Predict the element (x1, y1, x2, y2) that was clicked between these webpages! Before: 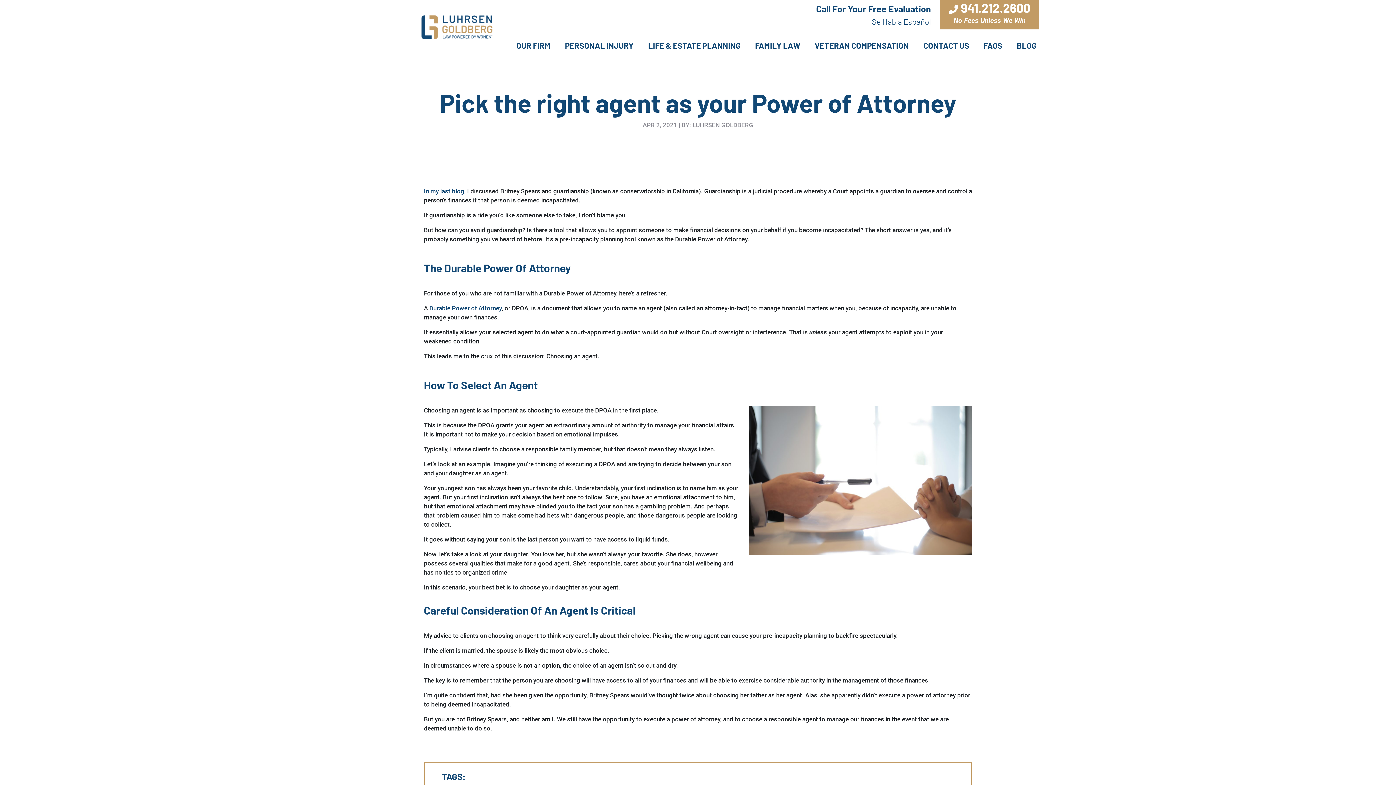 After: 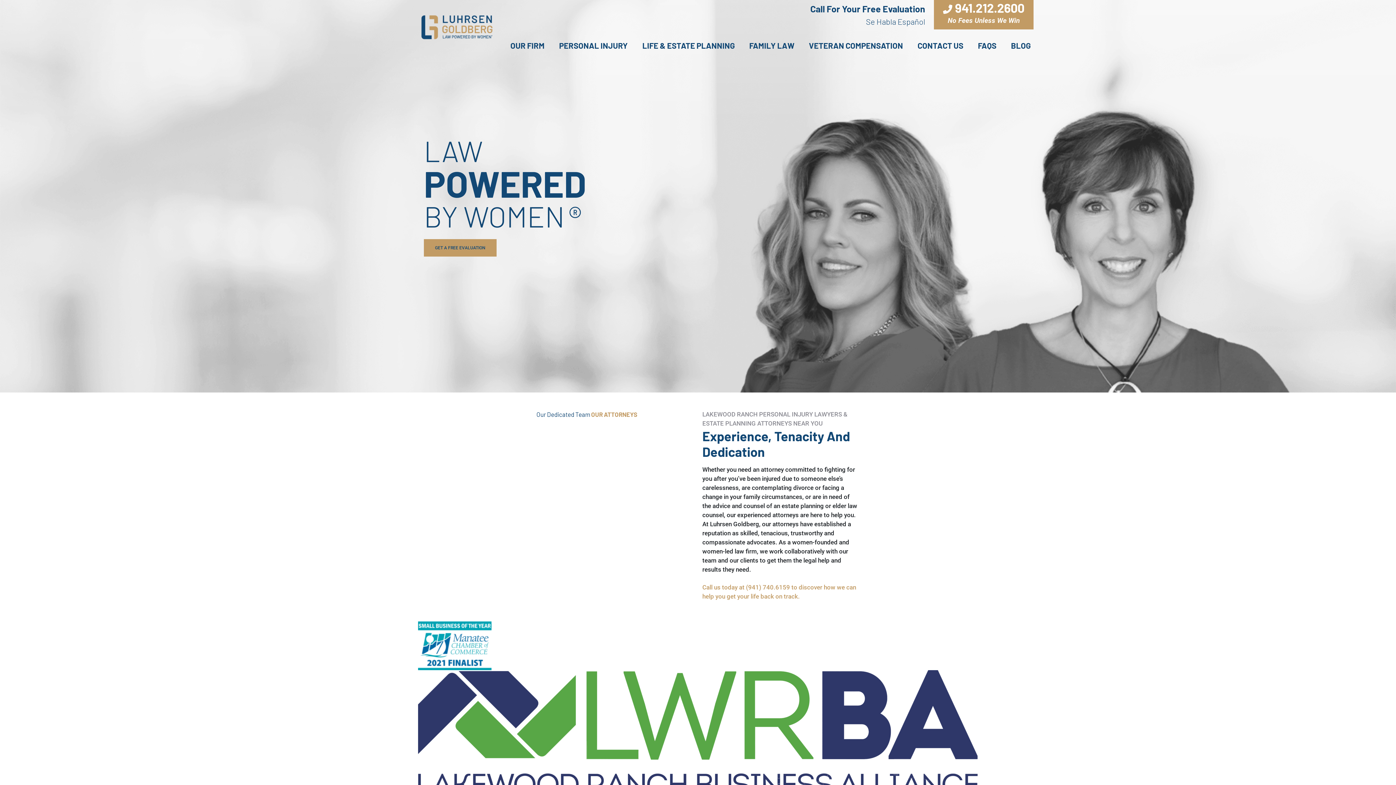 Action: bbox: (415, 10, 498, 44)